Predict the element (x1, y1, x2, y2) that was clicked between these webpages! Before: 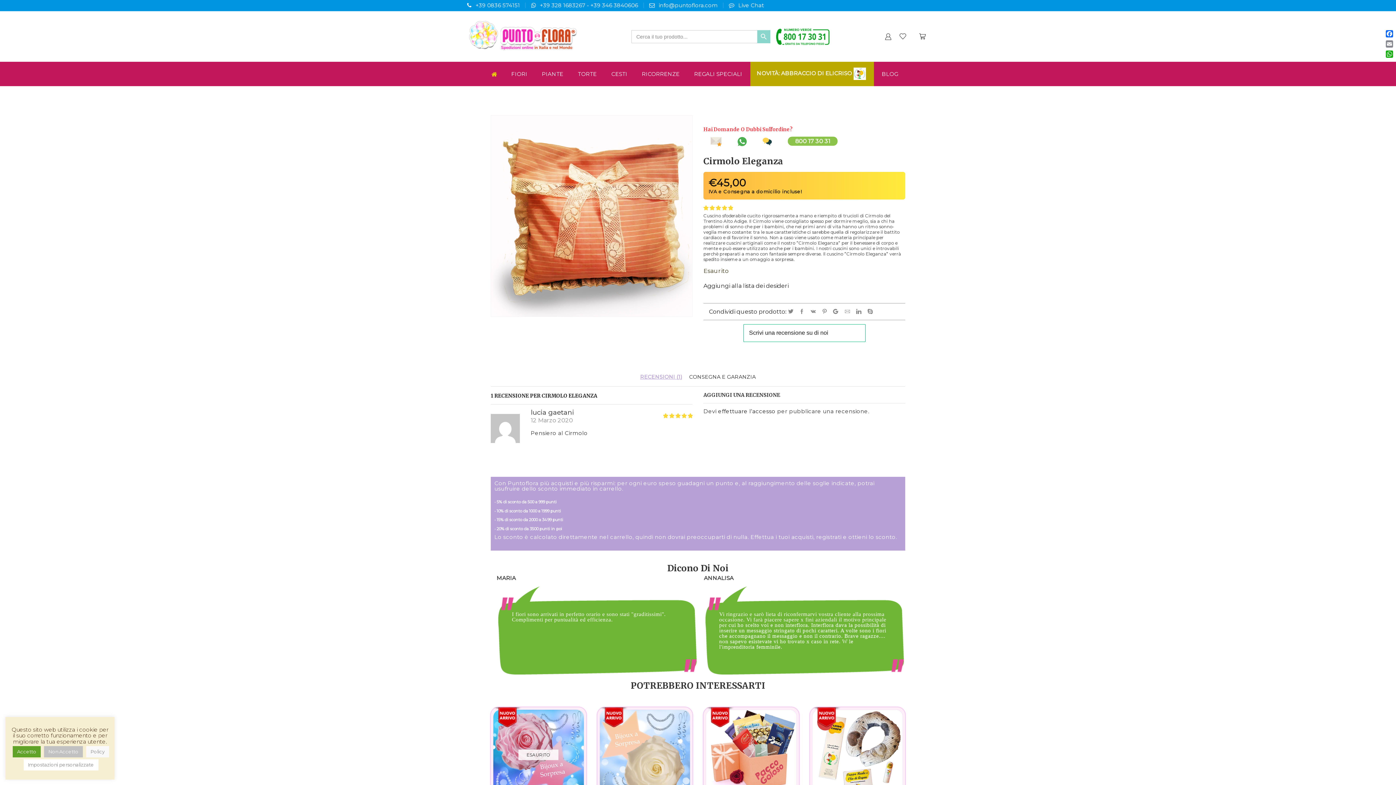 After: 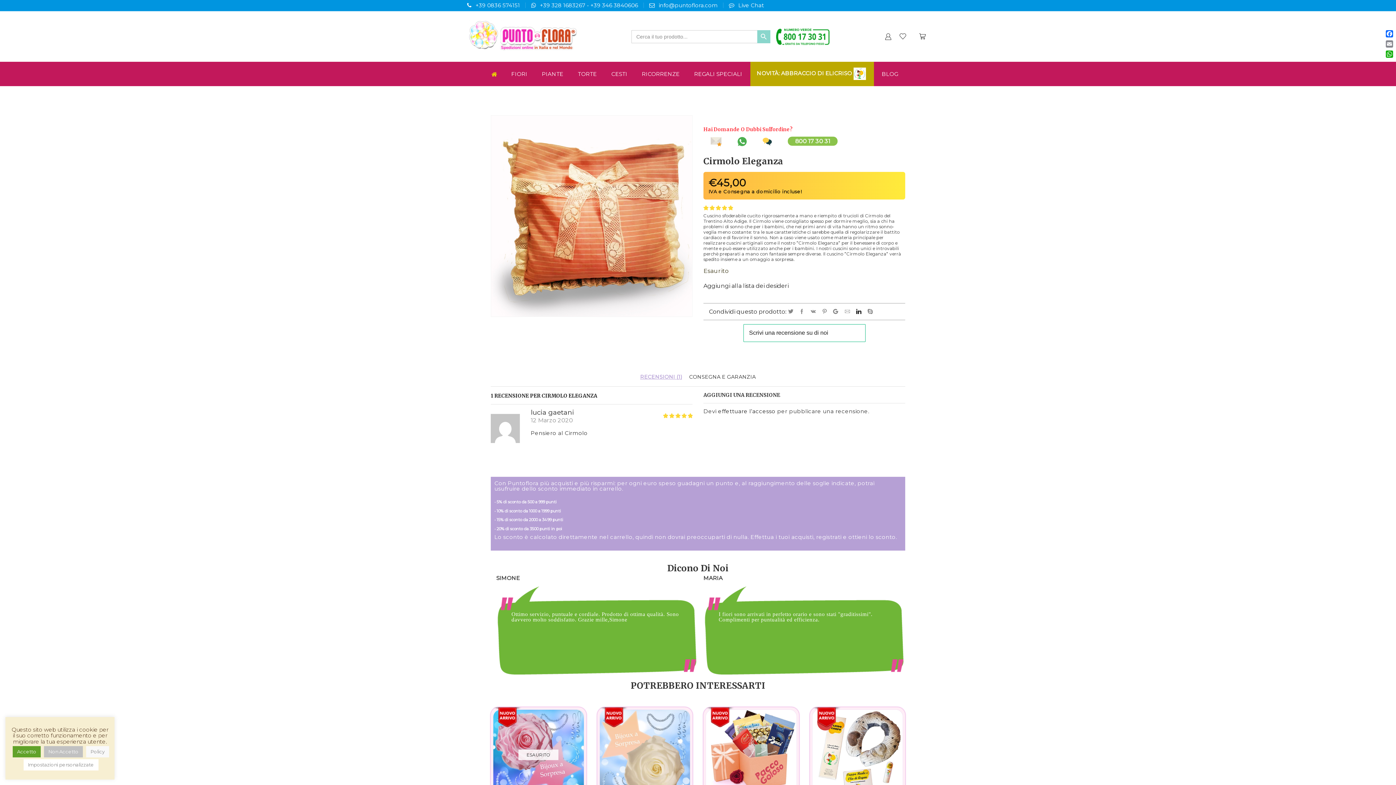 Action: bbox: (854, 308, 865, 315)